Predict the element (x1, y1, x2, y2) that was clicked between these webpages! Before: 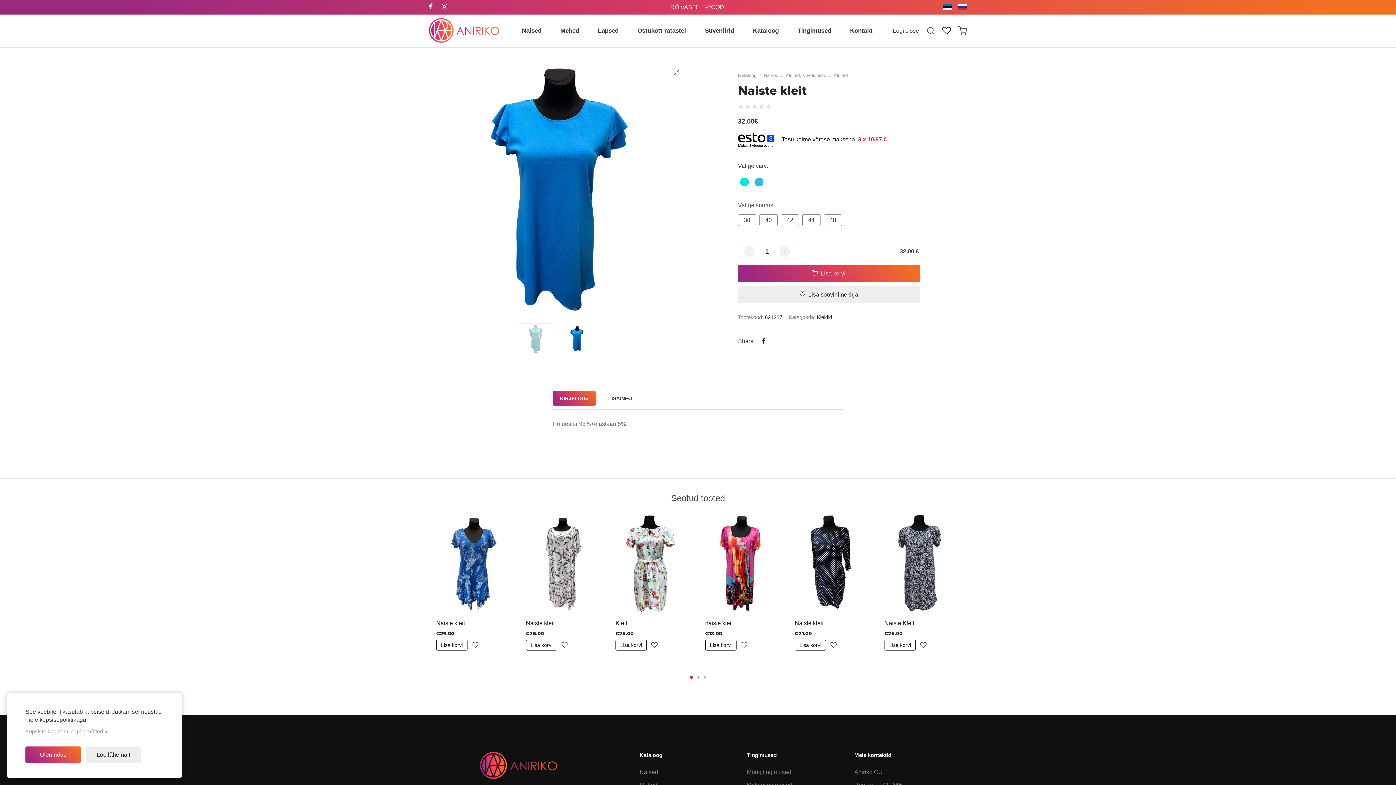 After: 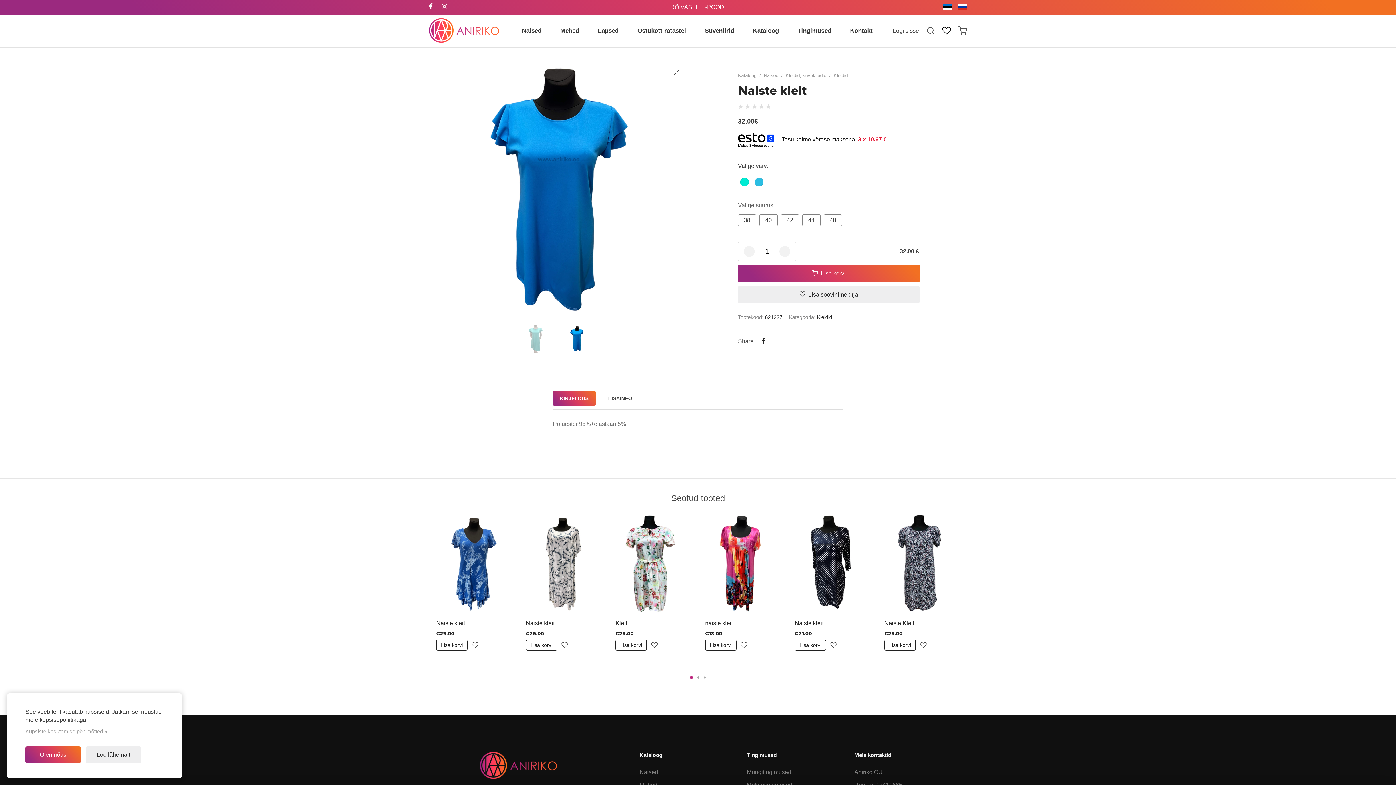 Action: label: Tasu kolme võrdse maksena  3 x 10.67 € bbox: (738, 132, 886, 146)